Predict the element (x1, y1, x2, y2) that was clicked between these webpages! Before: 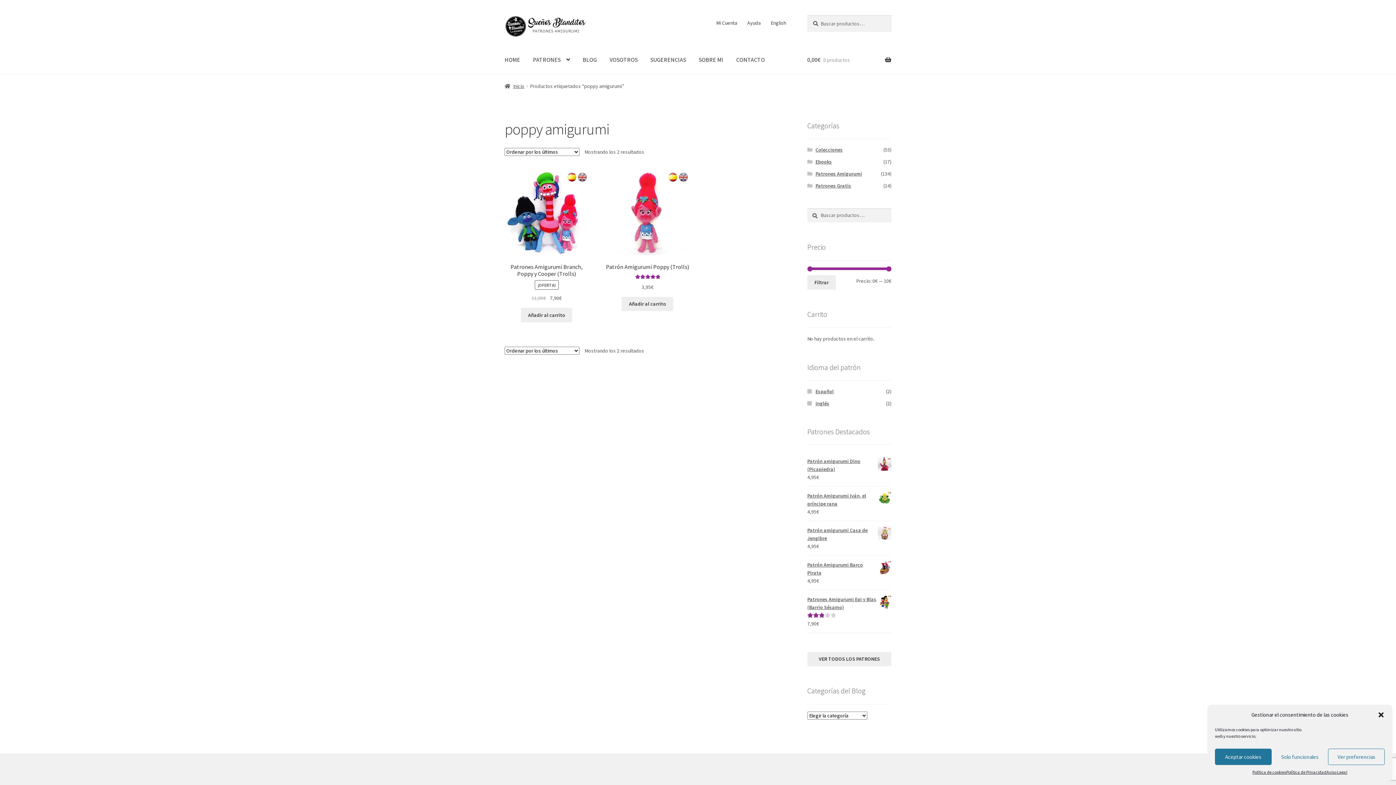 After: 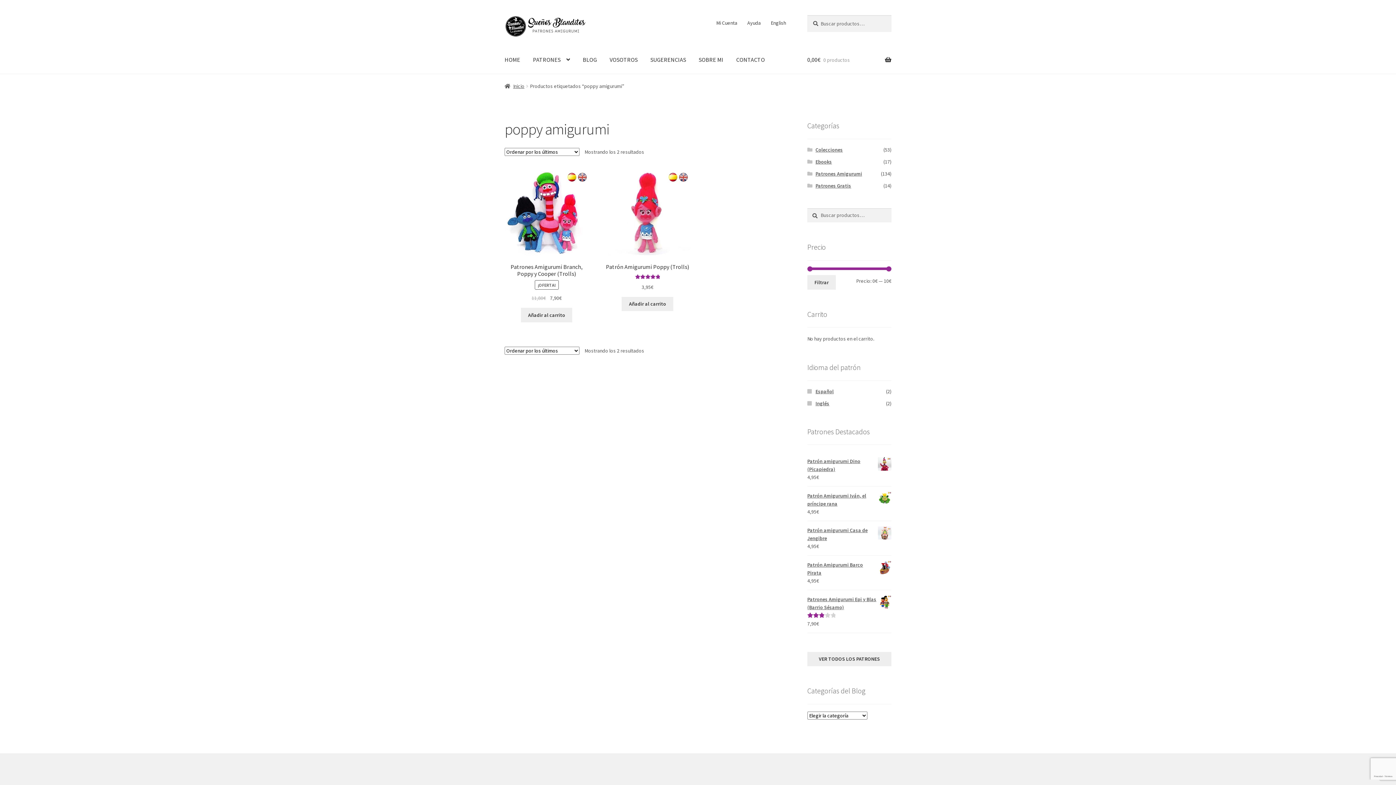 Action: label: Solo funcionales bbox: (1271, 749, 1328, 765)